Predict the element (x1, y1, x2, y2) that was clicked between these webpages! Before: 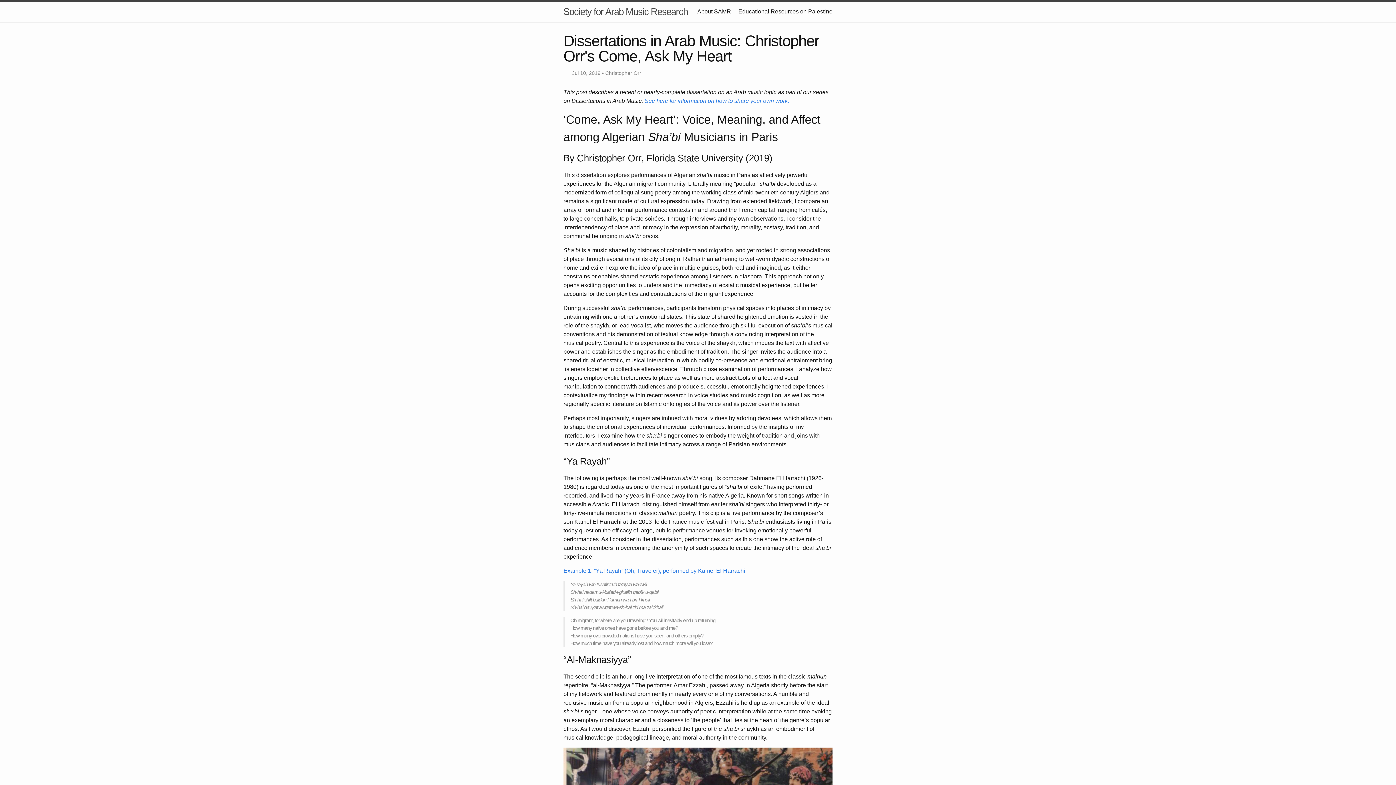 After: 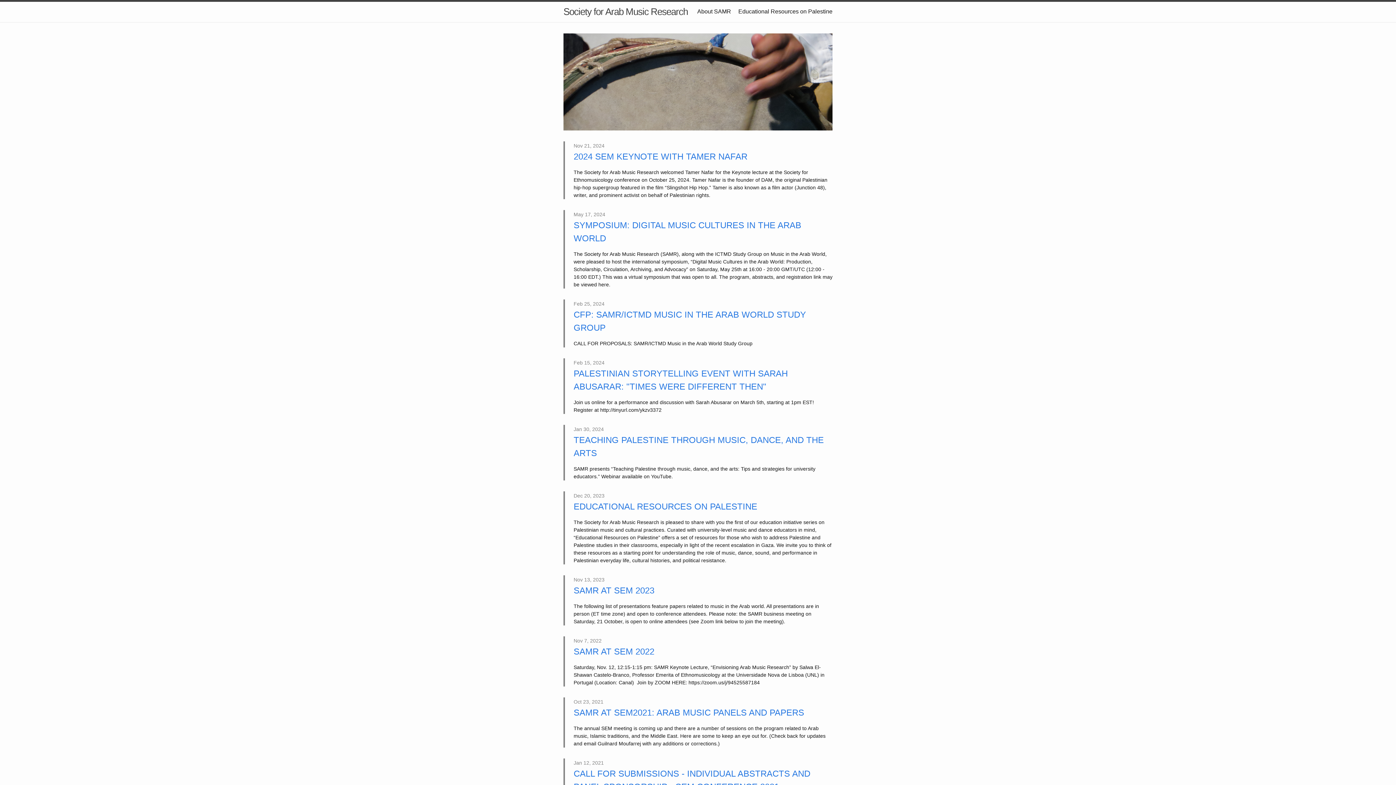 Action: bbox: (563, 1, 688, 21) label: Society for Arab Music Research